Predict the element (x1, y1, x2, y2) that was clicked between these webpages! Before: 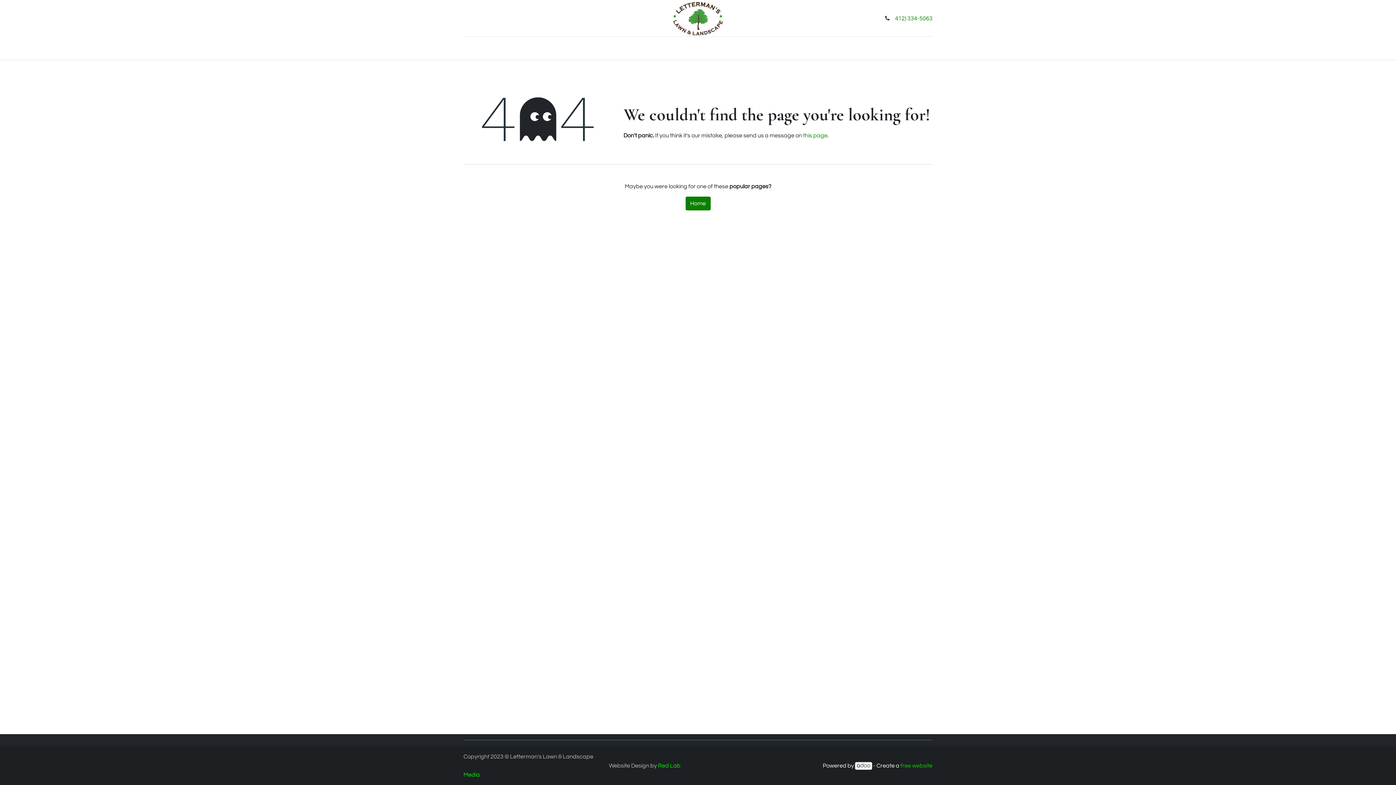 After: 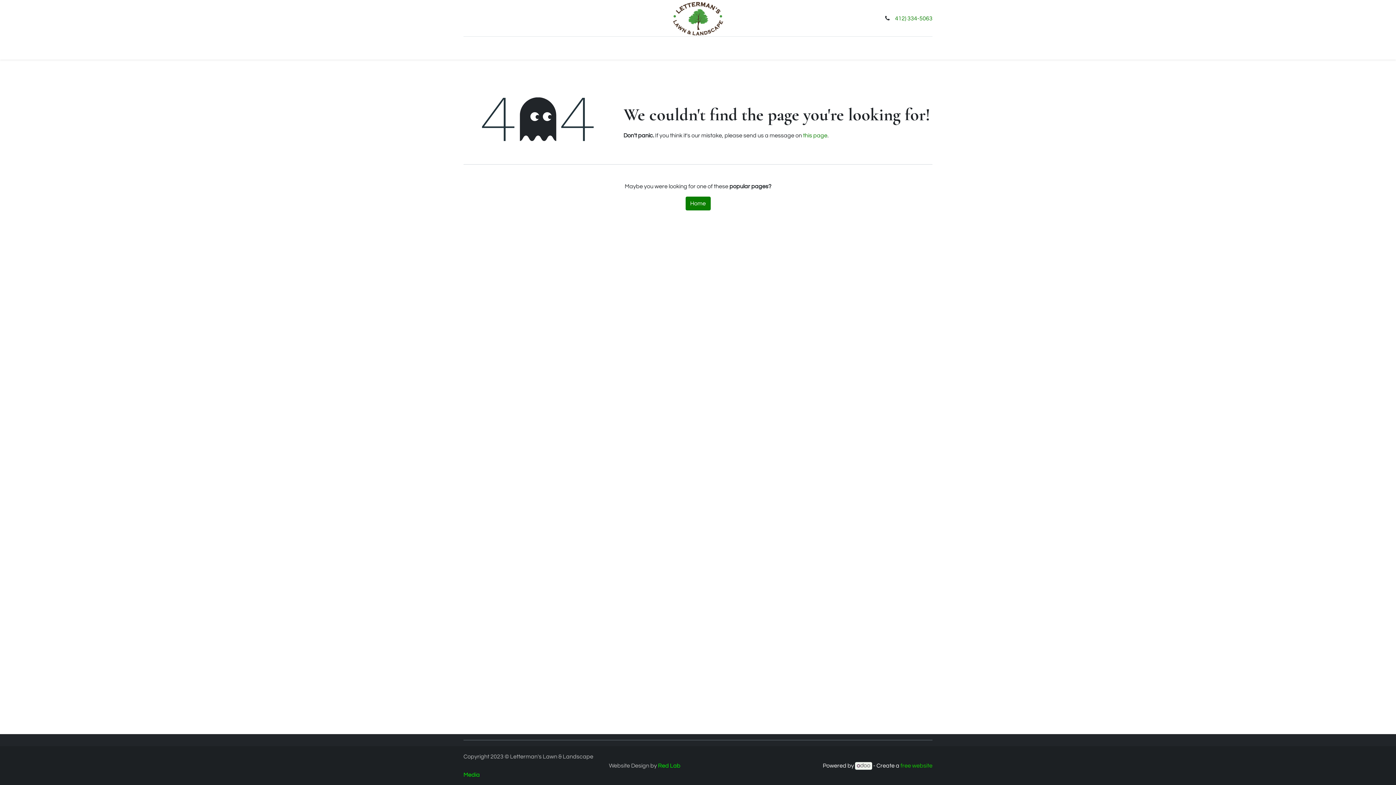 Action: bbox: (855, 762, 872, 770)